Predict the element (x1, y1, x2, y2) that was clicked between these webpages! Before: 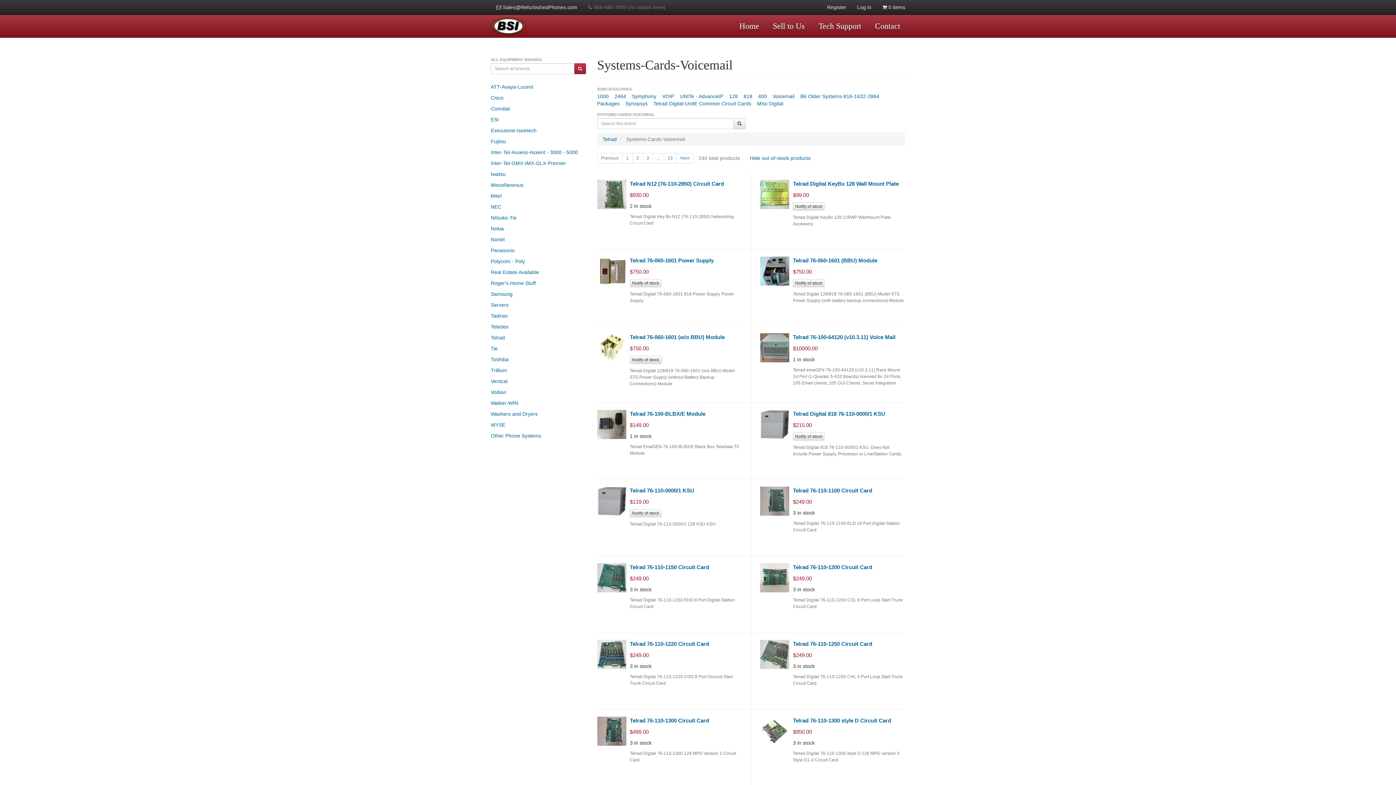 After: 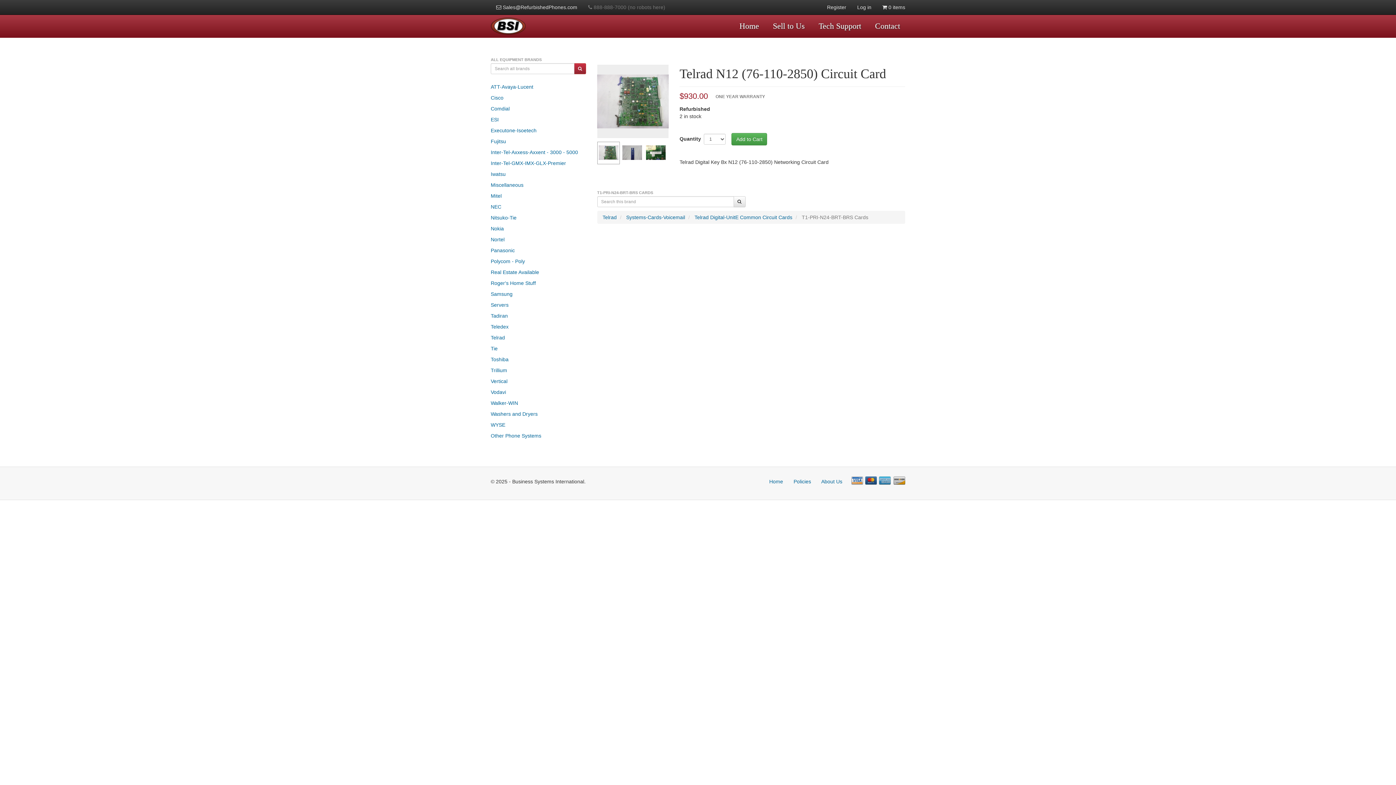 Action: bbox: (630, 180, 724, 186) label: Telrad N12 (76-110-2850) Circuit Card